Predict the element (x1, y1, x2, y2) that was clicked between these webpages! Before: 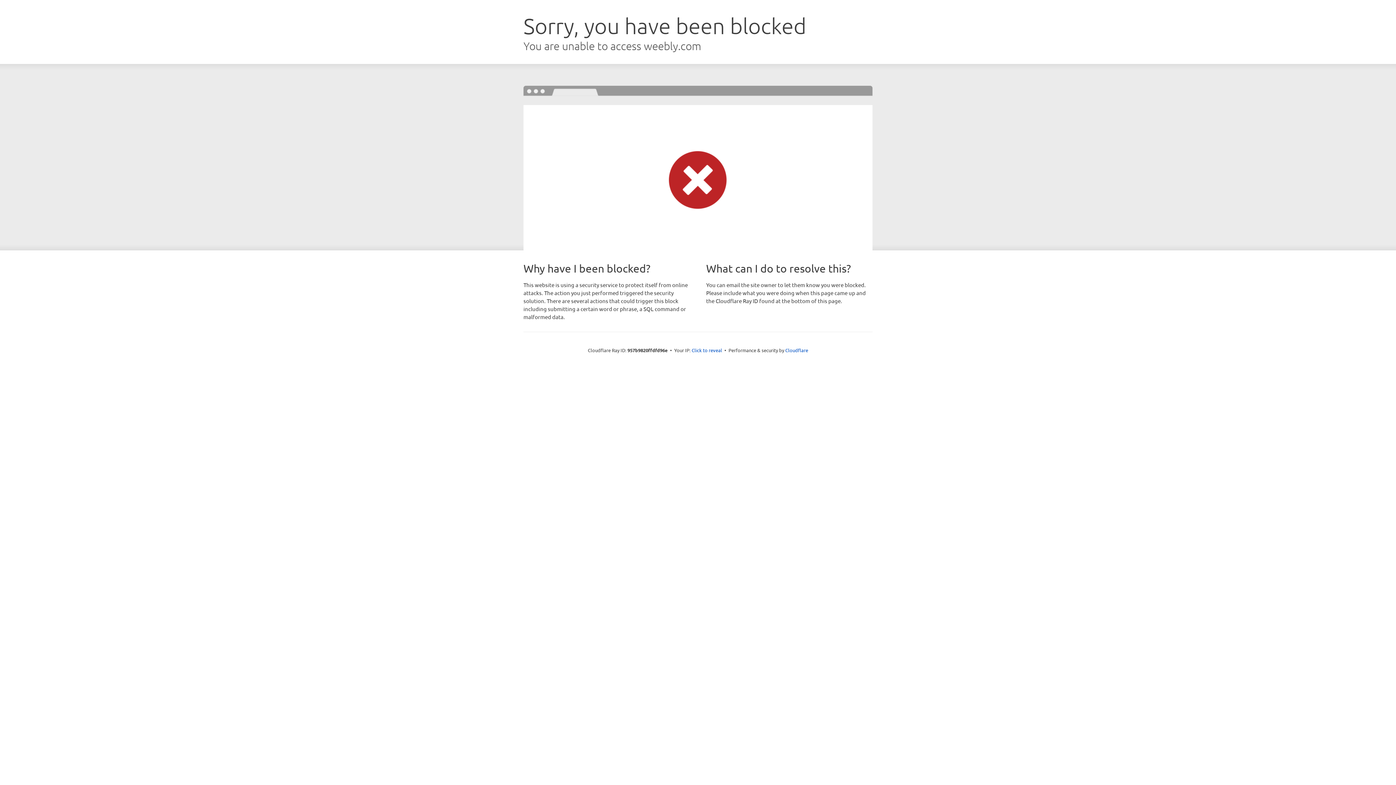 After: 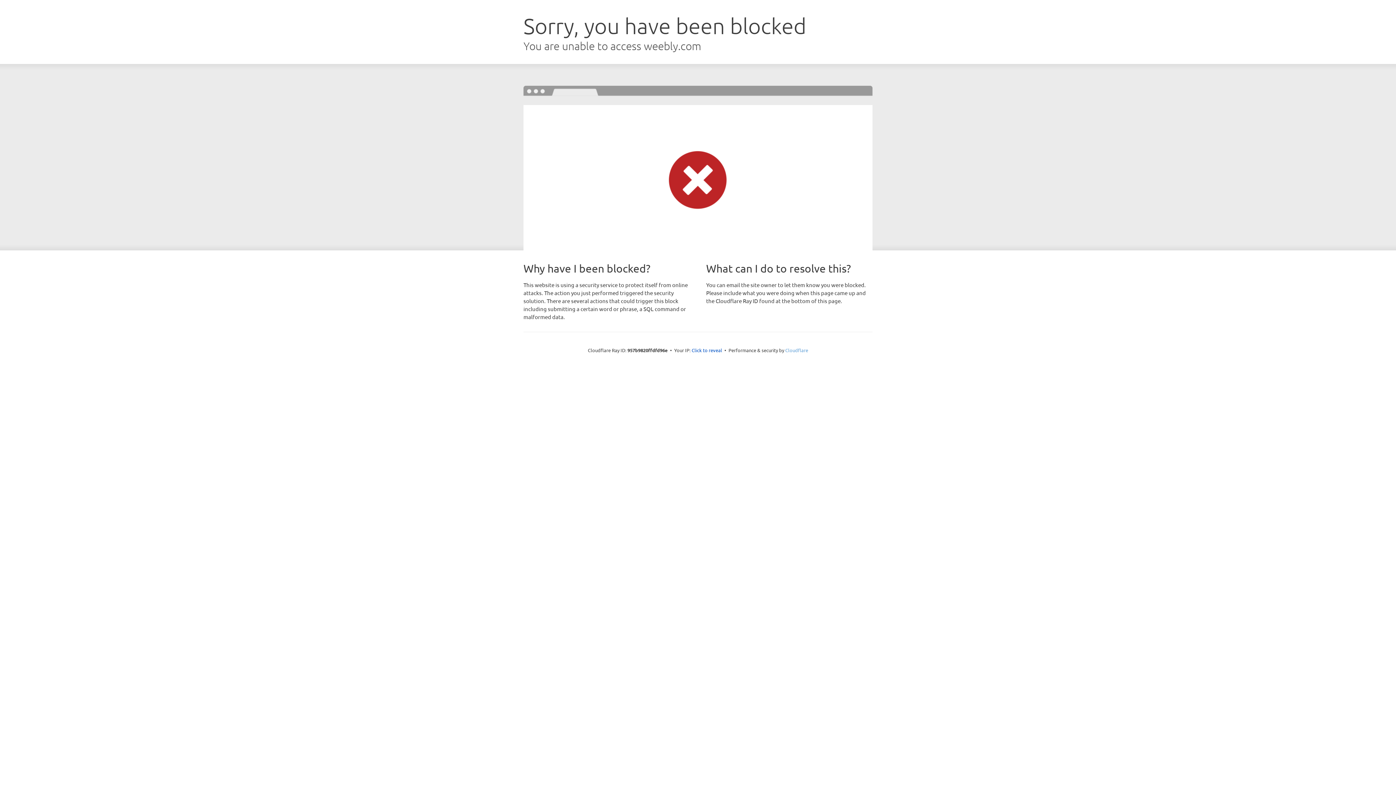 Action: bbox: (785, 347, 808, 353) label: Cloudflare